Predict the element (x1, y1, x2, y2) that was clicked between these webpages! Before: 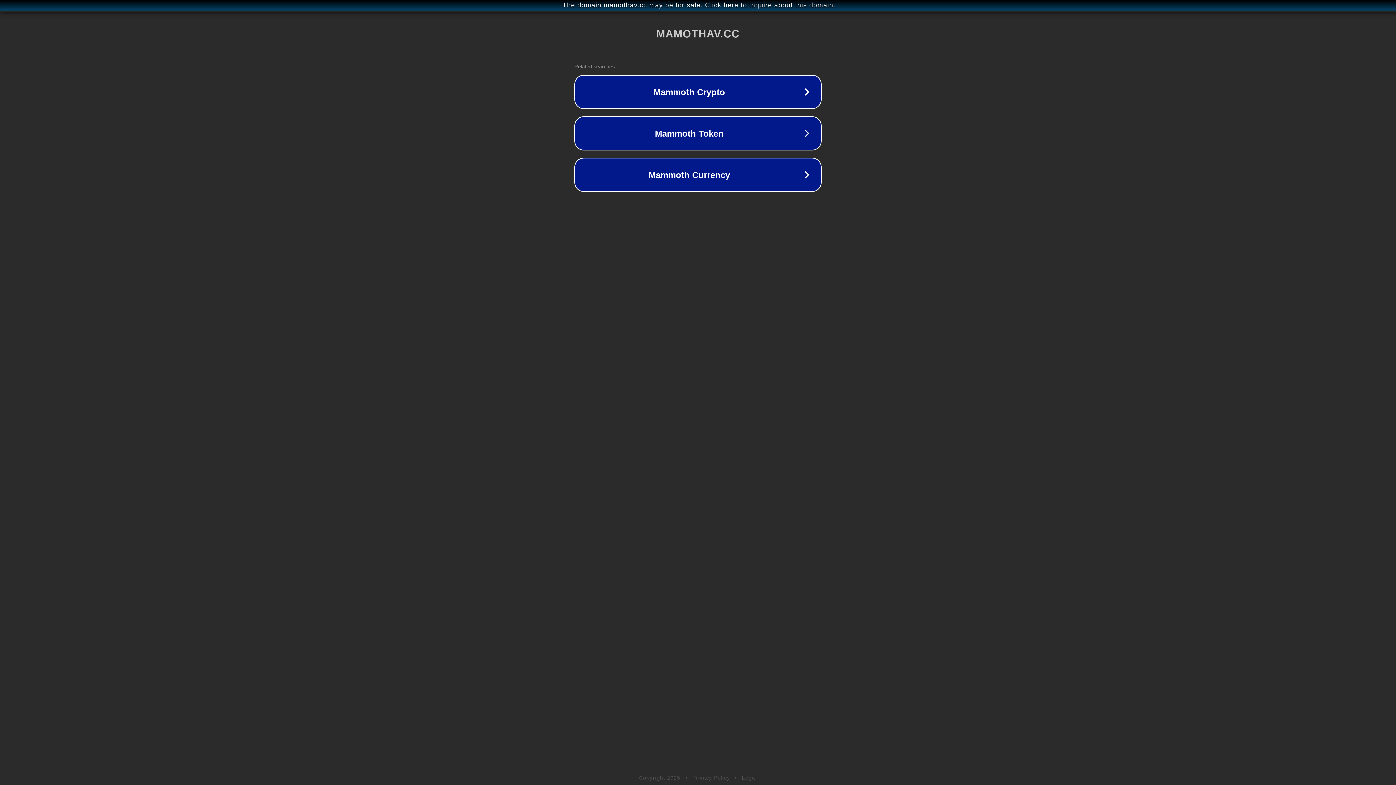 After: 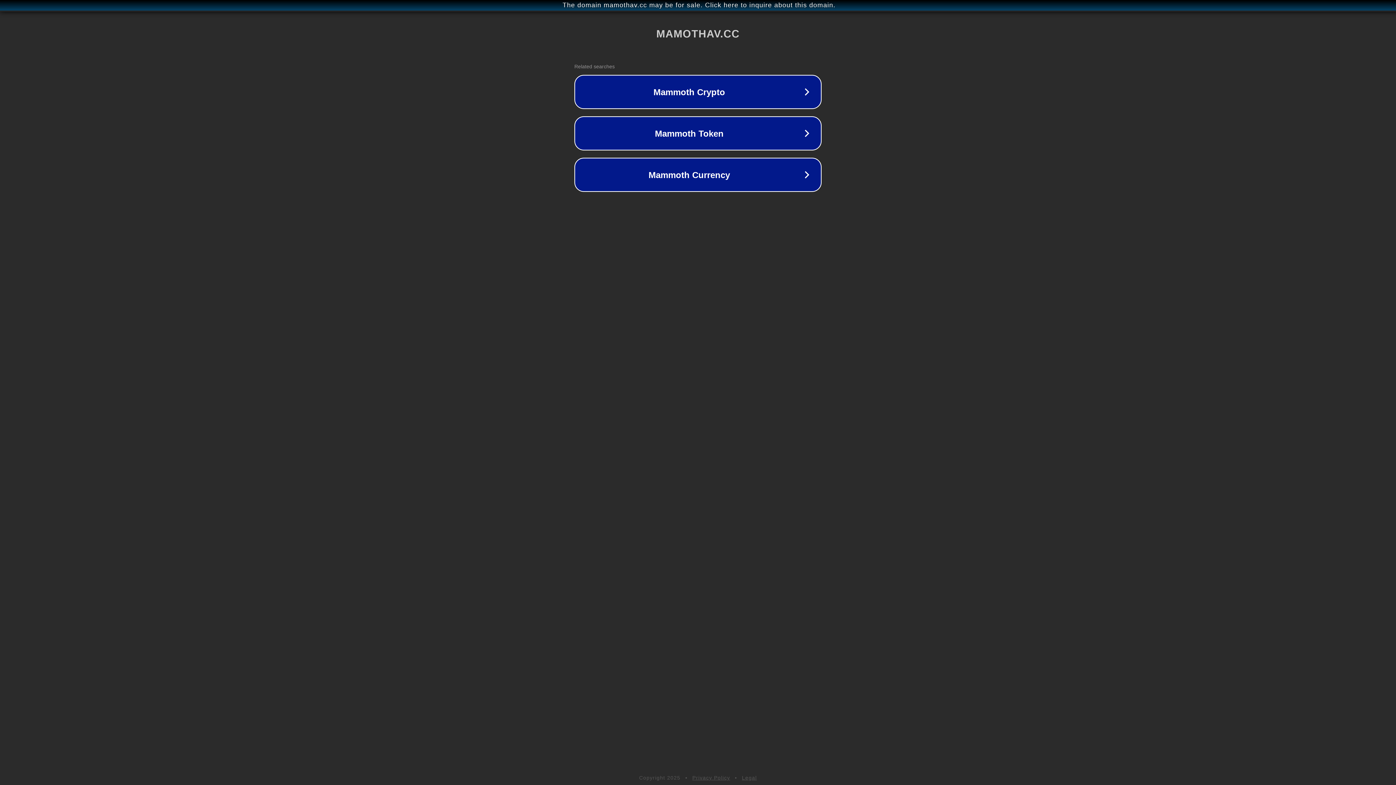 Action: label: Privacy Policy bbox: (692, 775, 730, 781)